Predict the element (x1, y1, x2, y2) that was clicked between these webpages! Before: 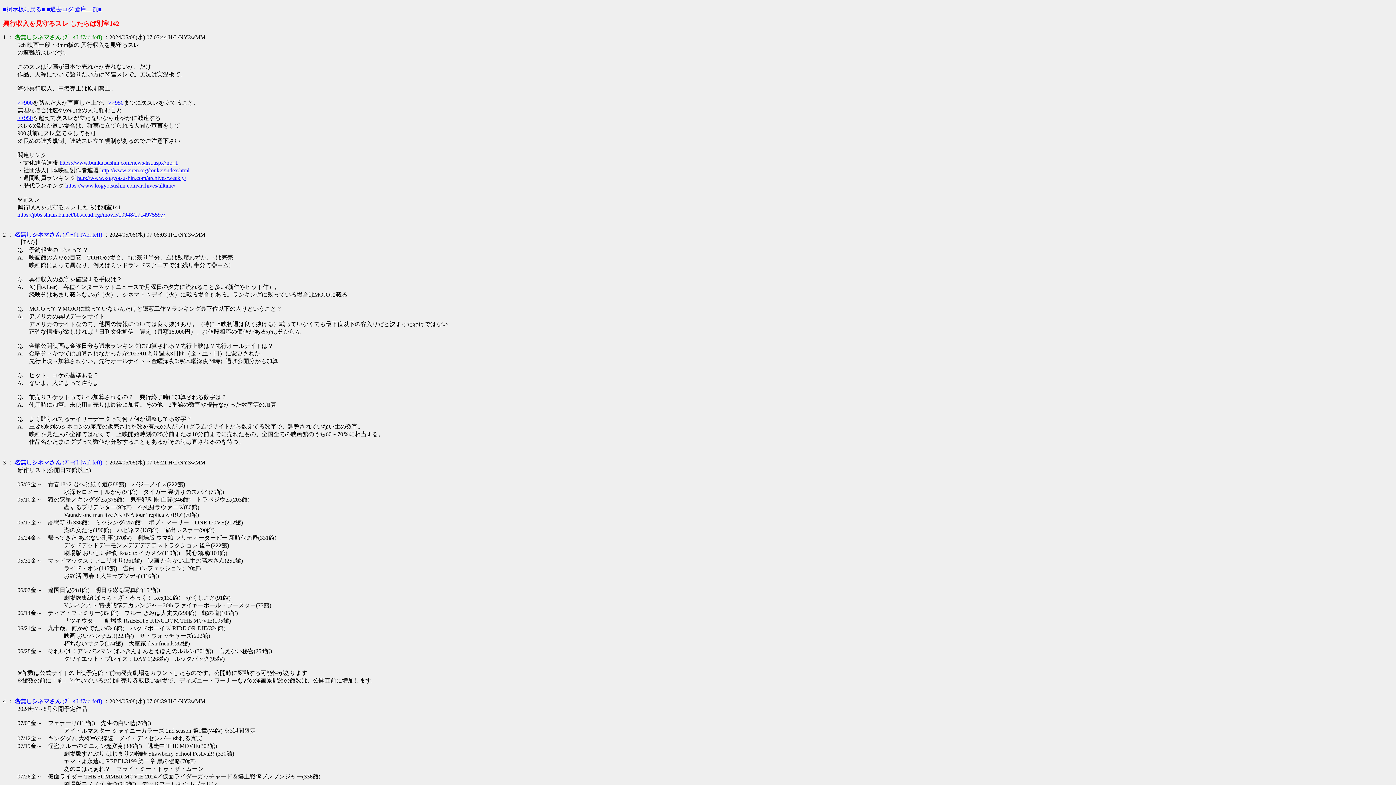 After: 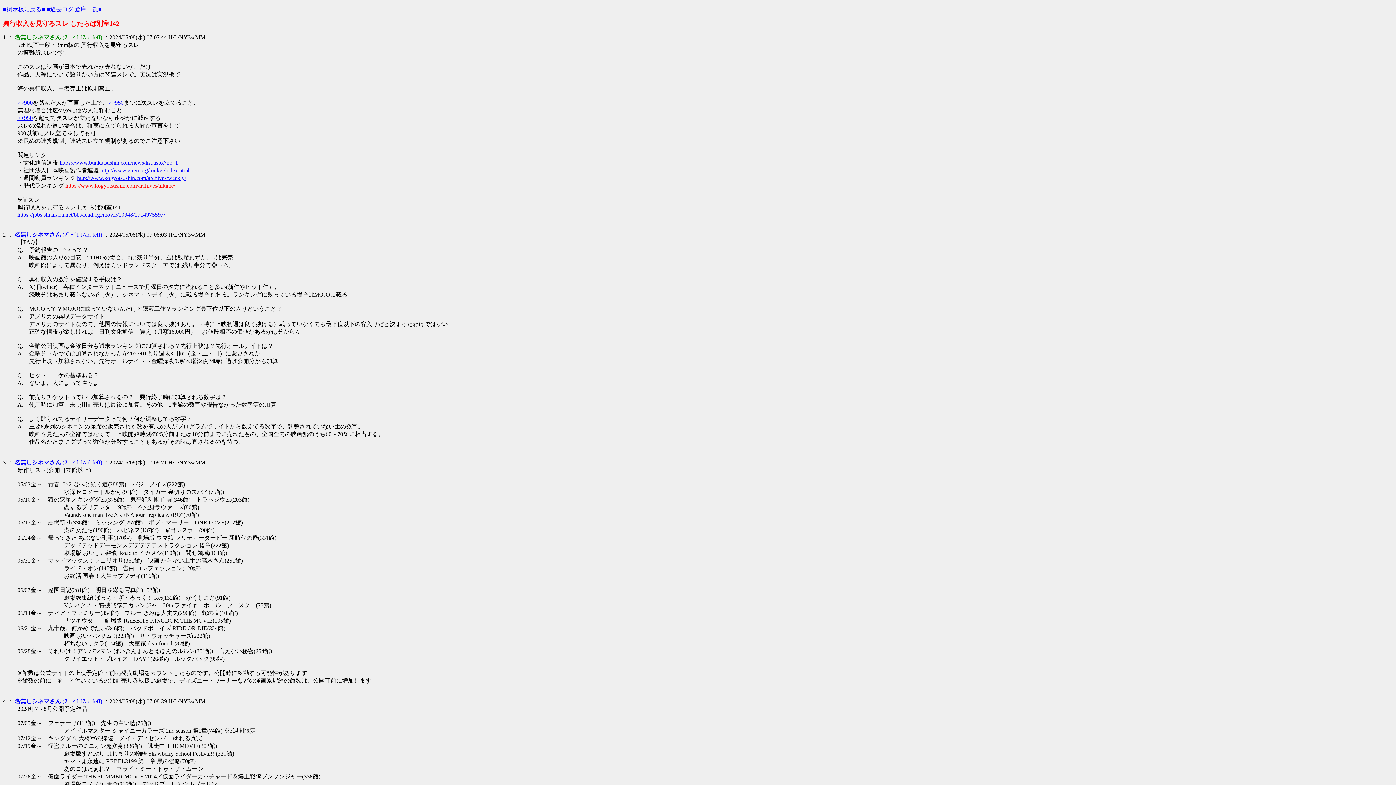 Action: label: https://www.kogyotsushin.com/archives/alltime/ bbox: (65, 182, 175, 188)